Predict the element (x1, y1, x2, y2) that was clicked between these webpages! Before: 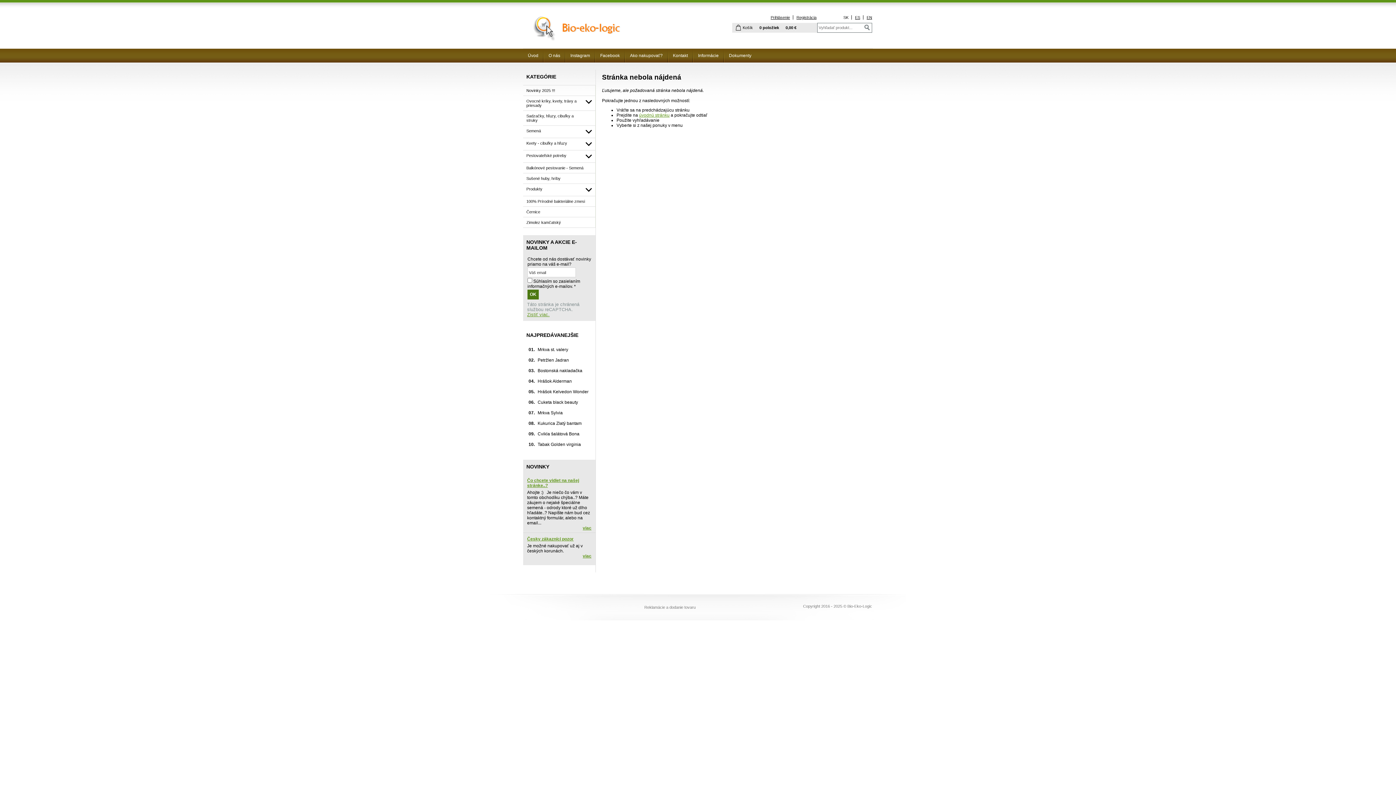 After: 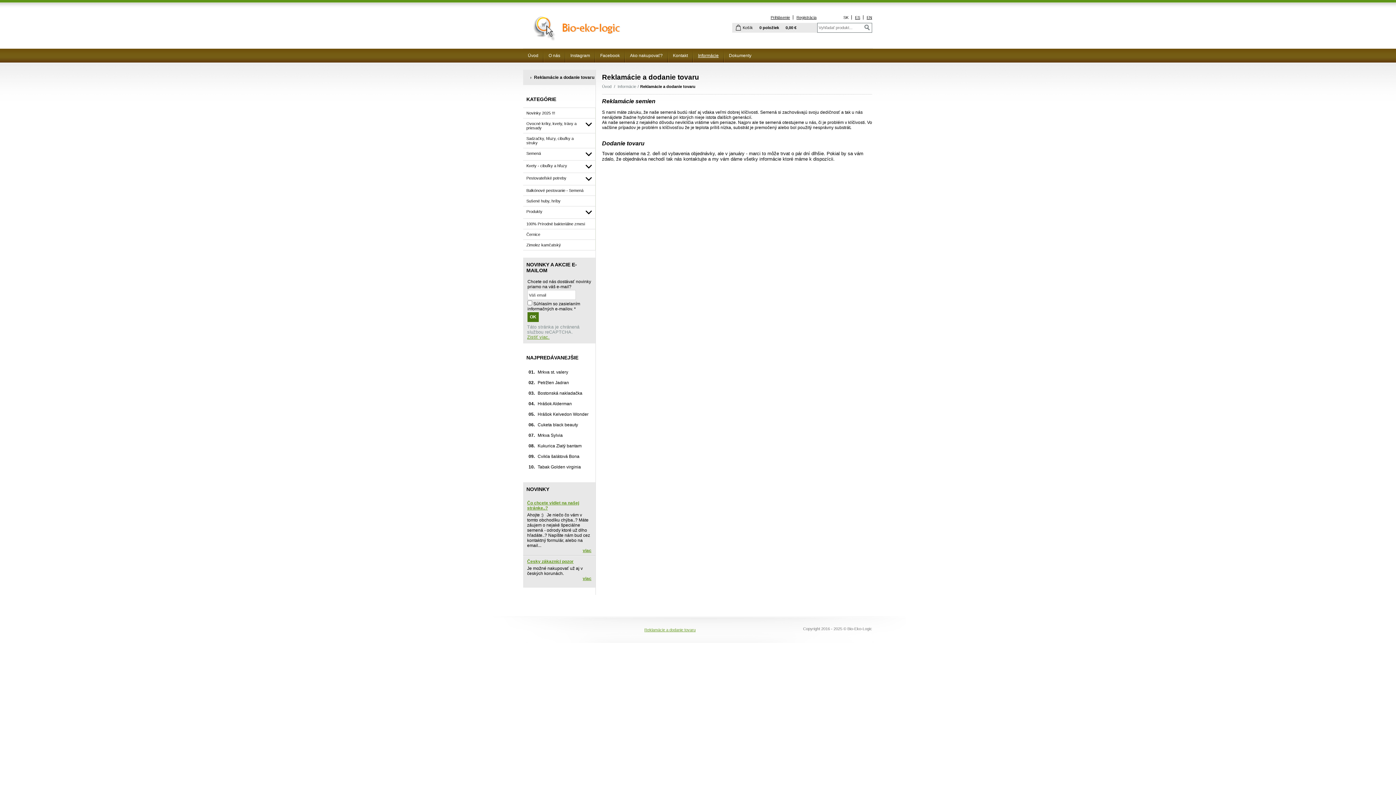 Action: bbox: (644, 605, 695, 609) label: Reklamácie a dodanie tovaru